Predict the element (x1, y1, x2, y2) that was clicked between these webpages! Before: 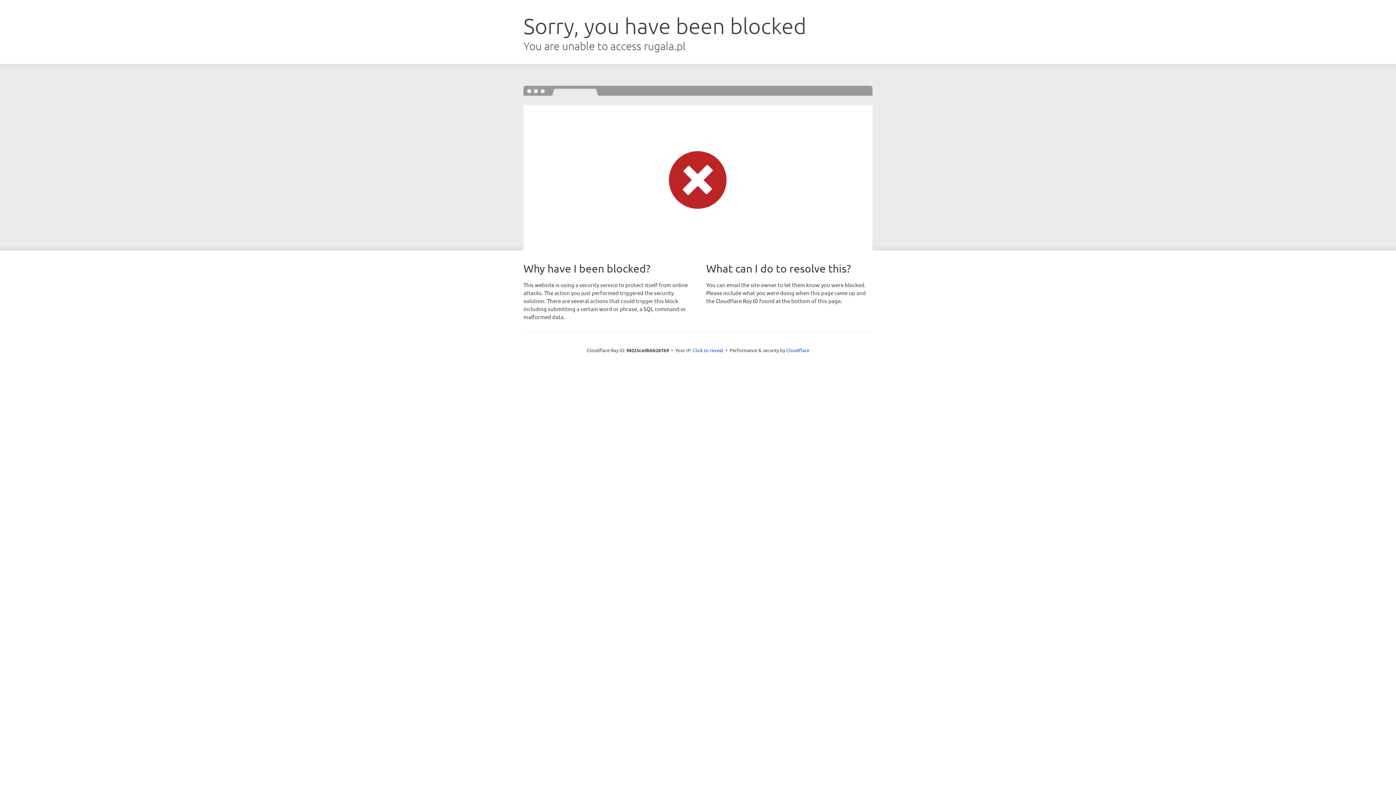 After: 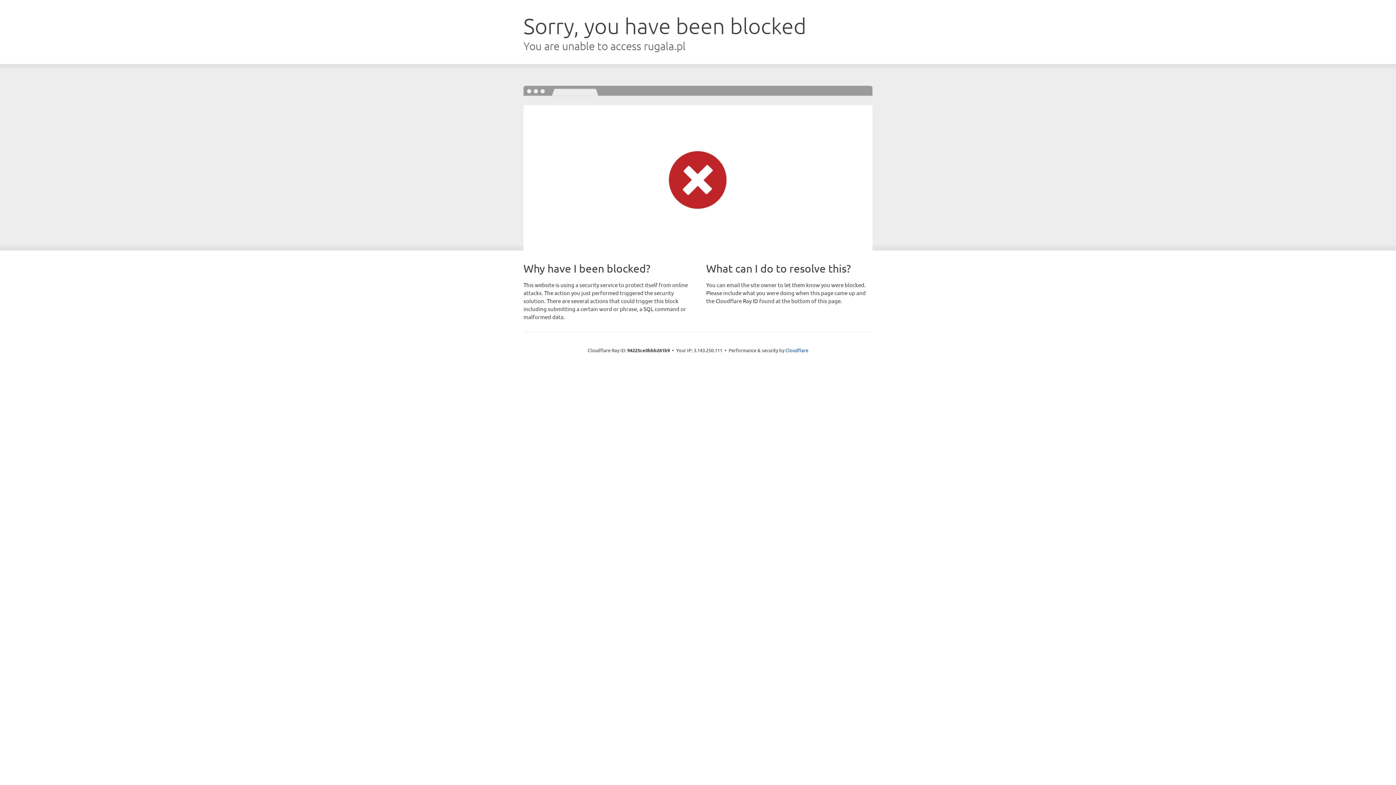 Action: bbox: (692, 346, 723, 353) label: Click to reveal